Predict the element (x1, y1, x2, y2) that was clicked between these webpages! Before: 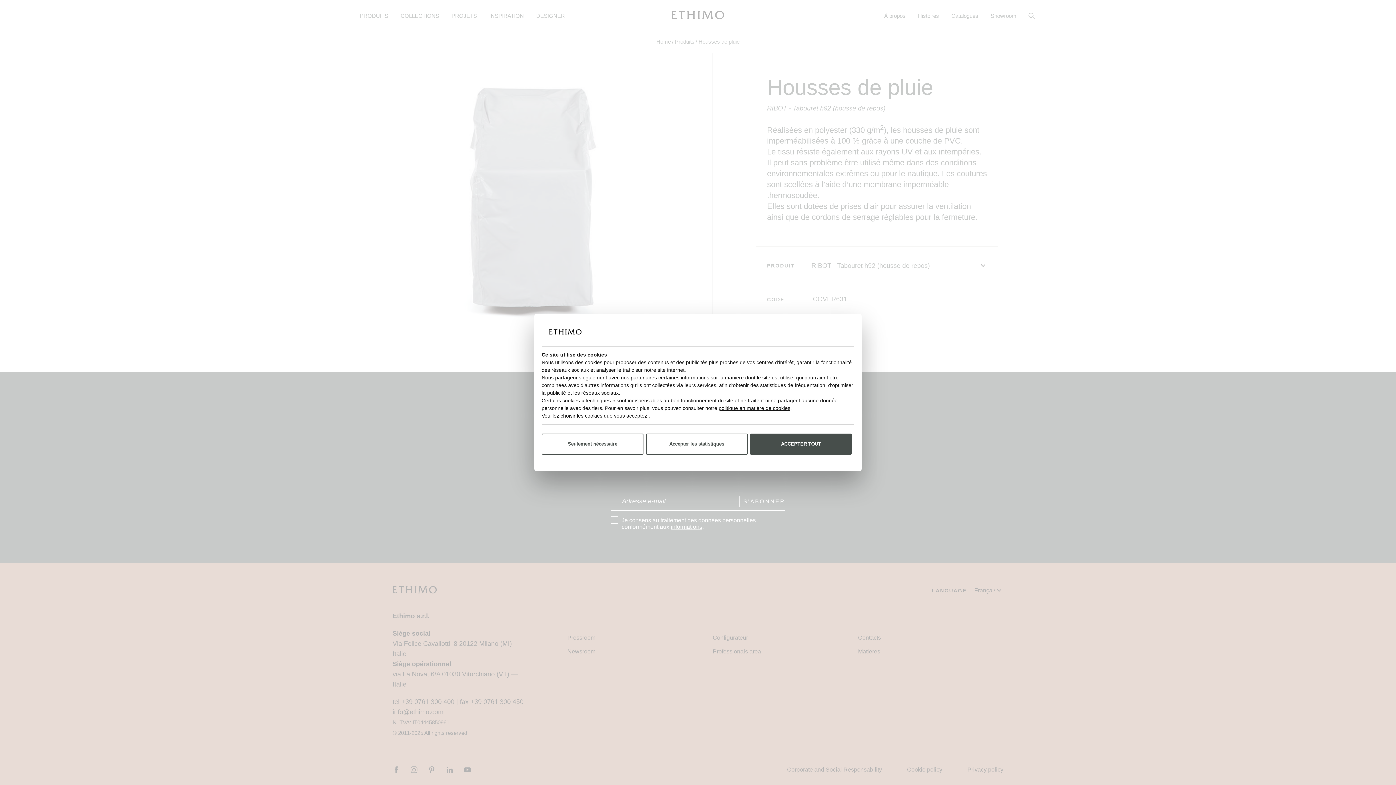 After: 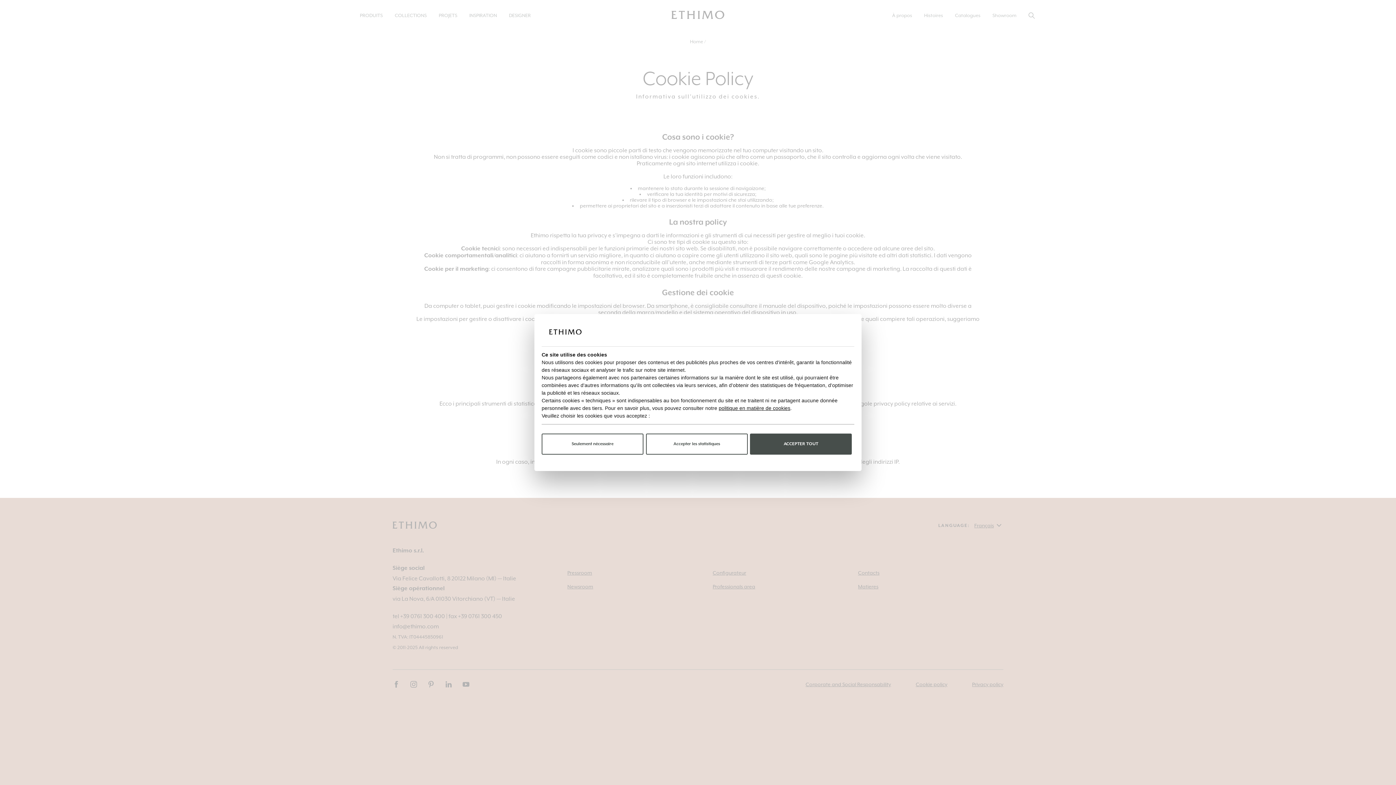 Action: bbox: (718, 405, 790, 411) label: politique en matière de cookies